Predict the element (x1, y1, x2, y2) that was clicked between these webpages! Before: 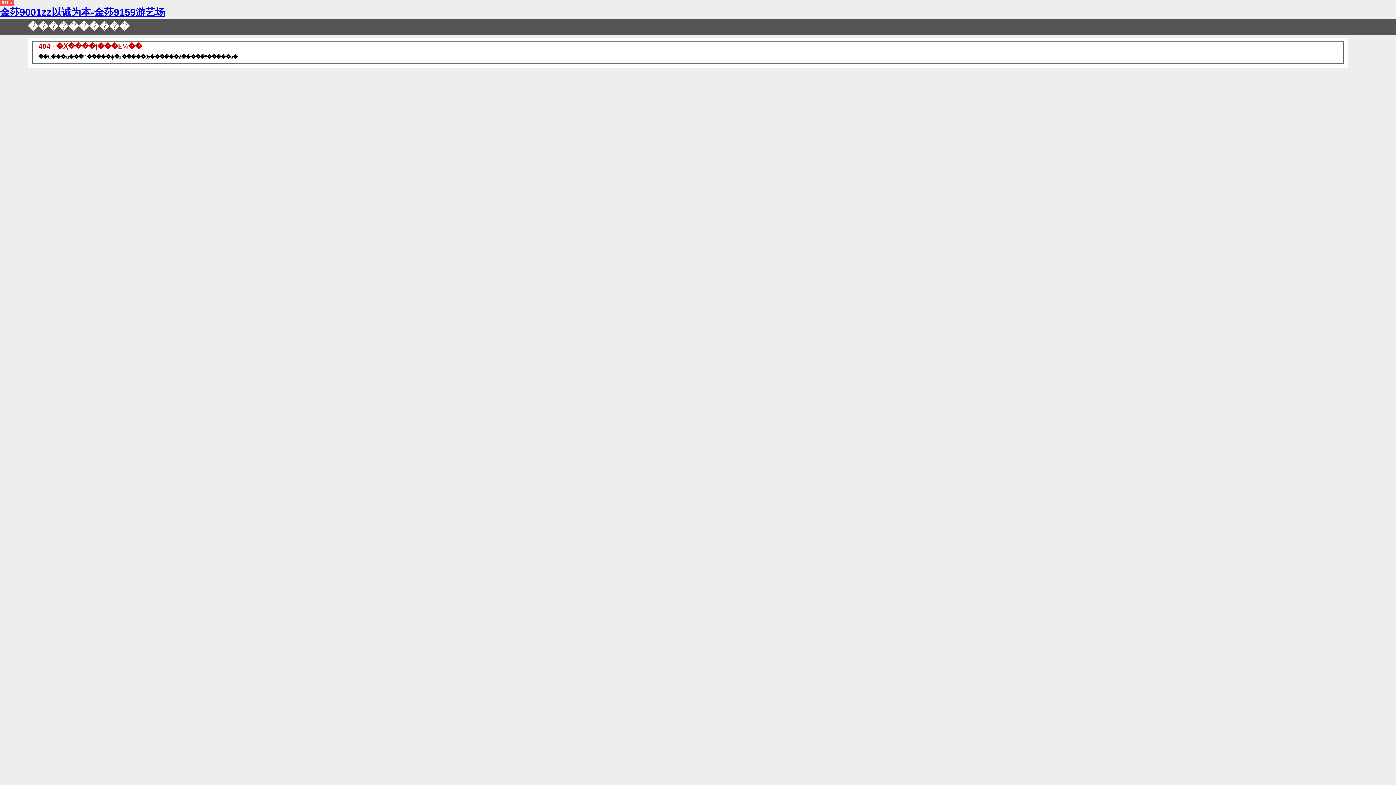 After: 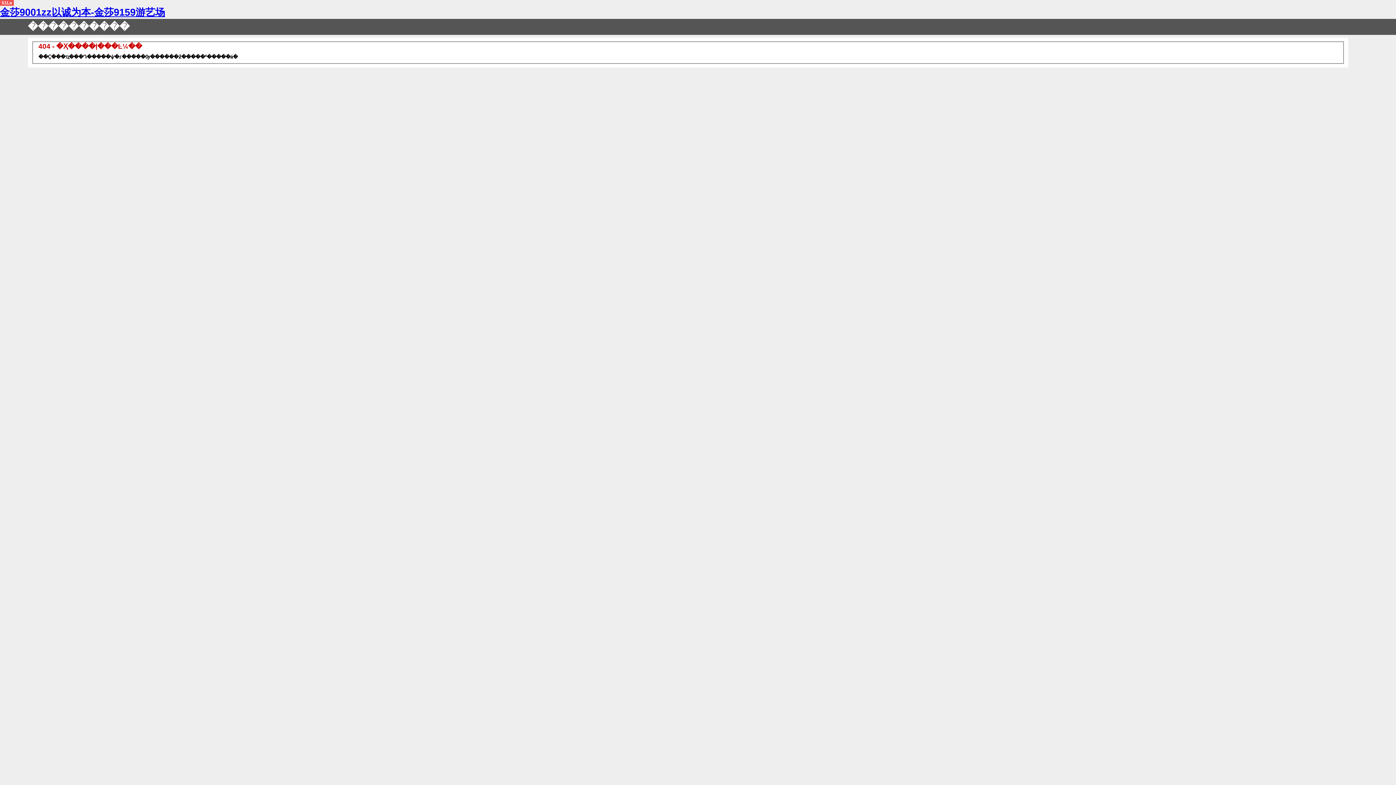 Action: bbox: (0, 6, 165, 17) label: 金莎9001zz以诚为本-金莎9159游艺场